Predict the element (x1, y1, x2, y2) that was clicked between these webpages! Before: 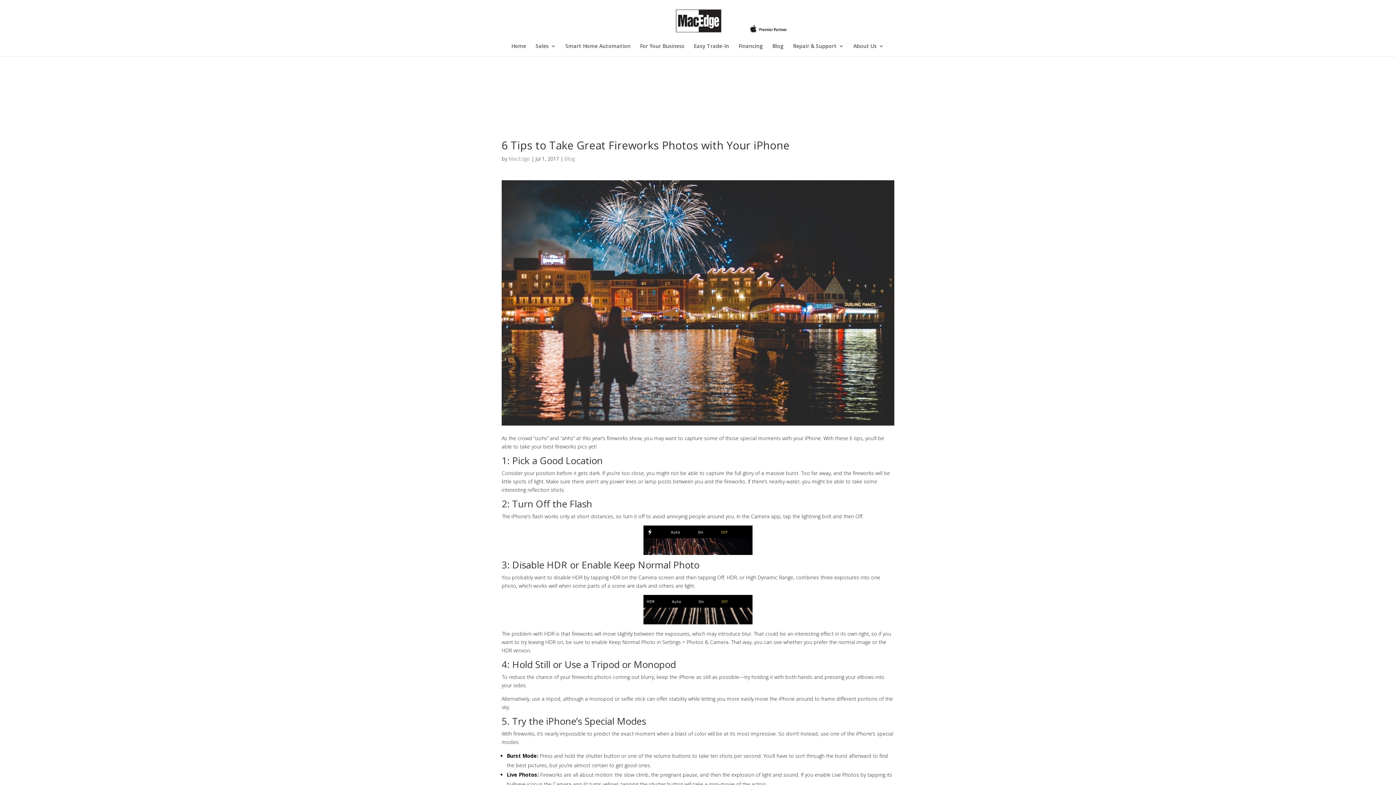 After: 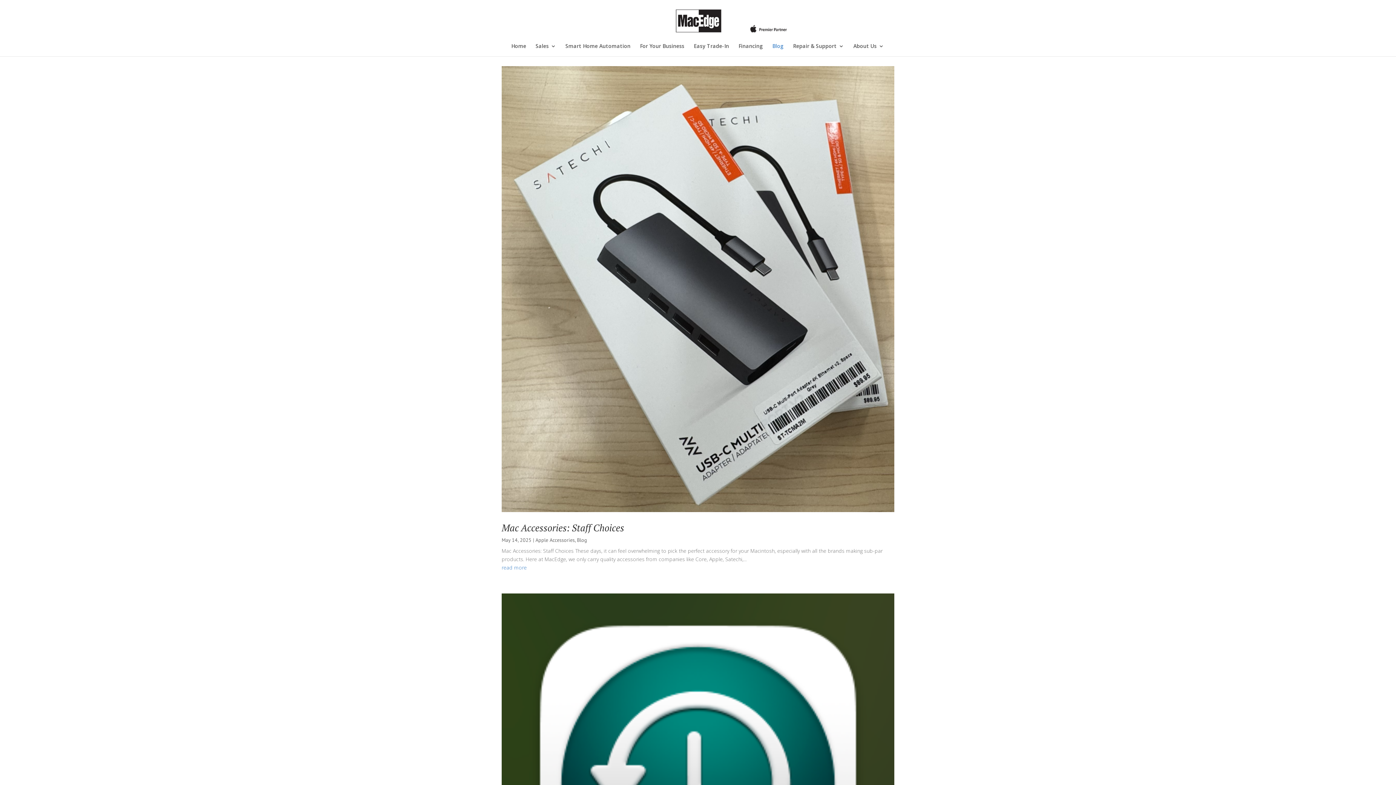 Action: label: Blog bbox: (772, 43, 783, 56)